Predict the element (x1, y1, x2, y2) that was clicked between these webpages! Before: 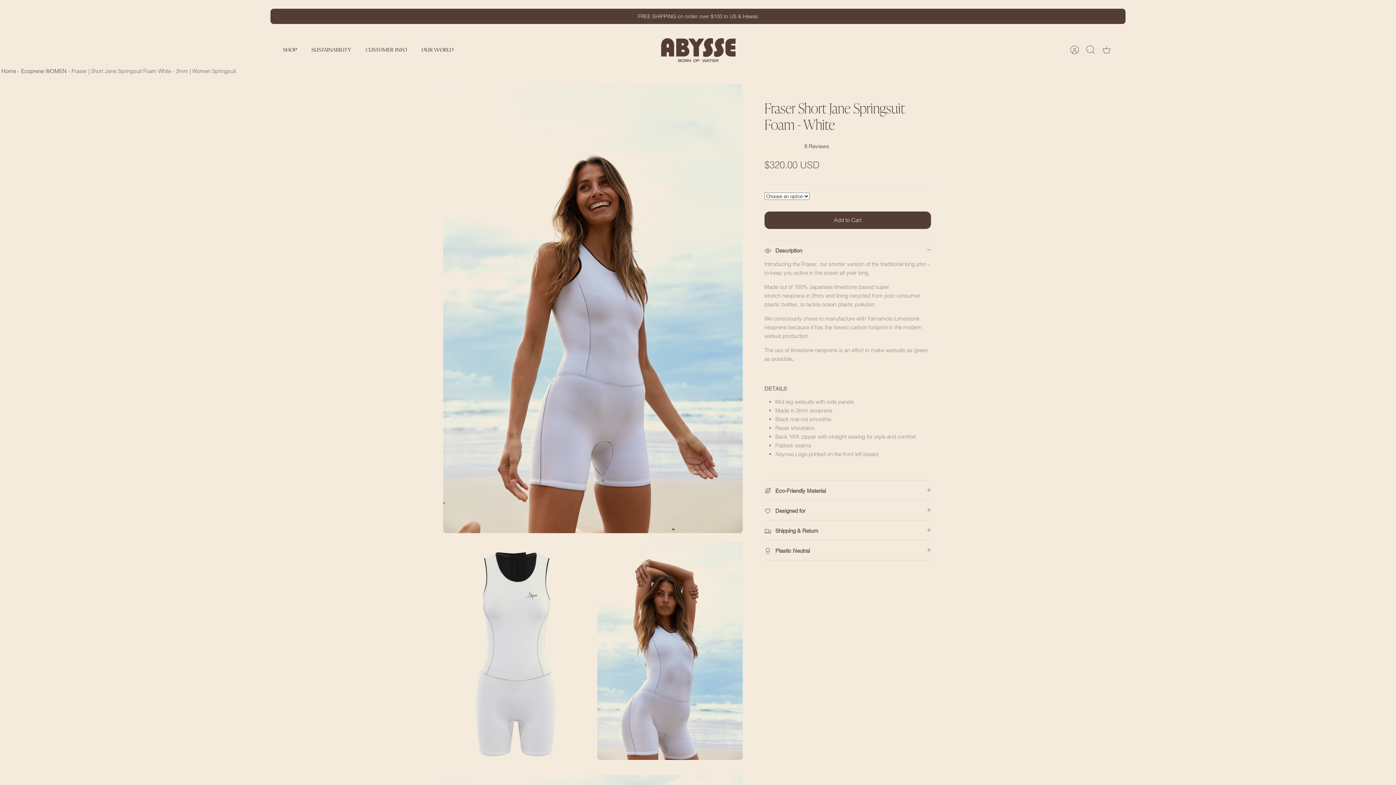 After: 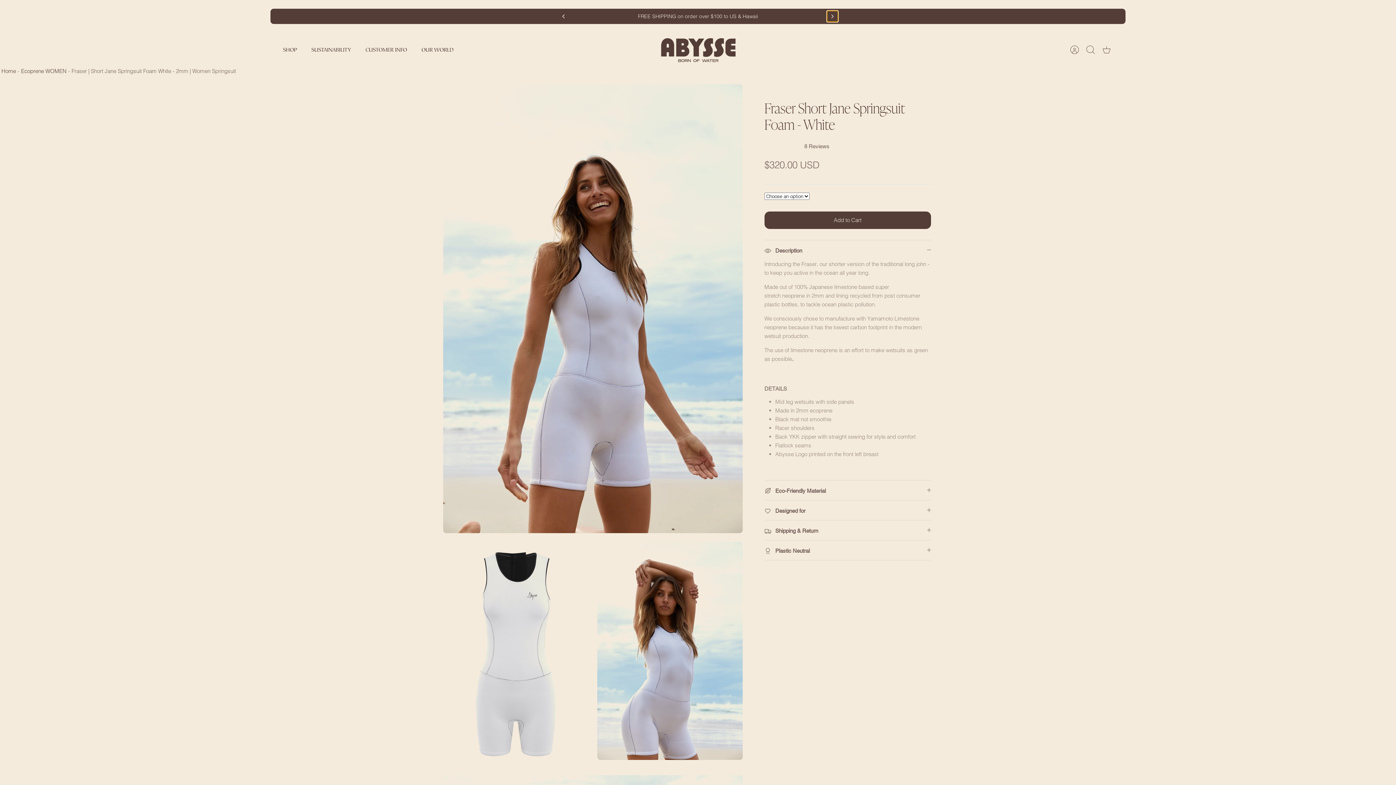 Action: label: Next bbox: (827, 10, 838, 21)